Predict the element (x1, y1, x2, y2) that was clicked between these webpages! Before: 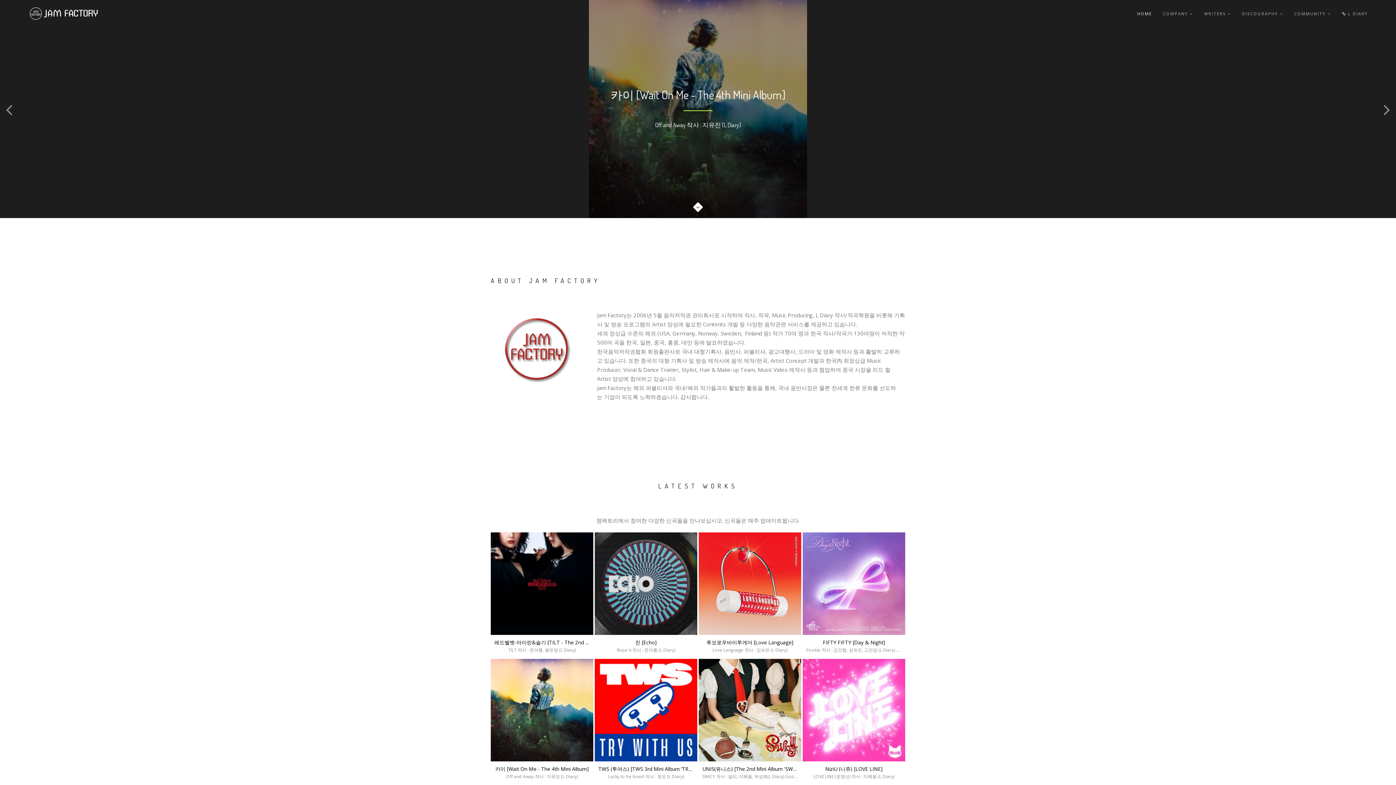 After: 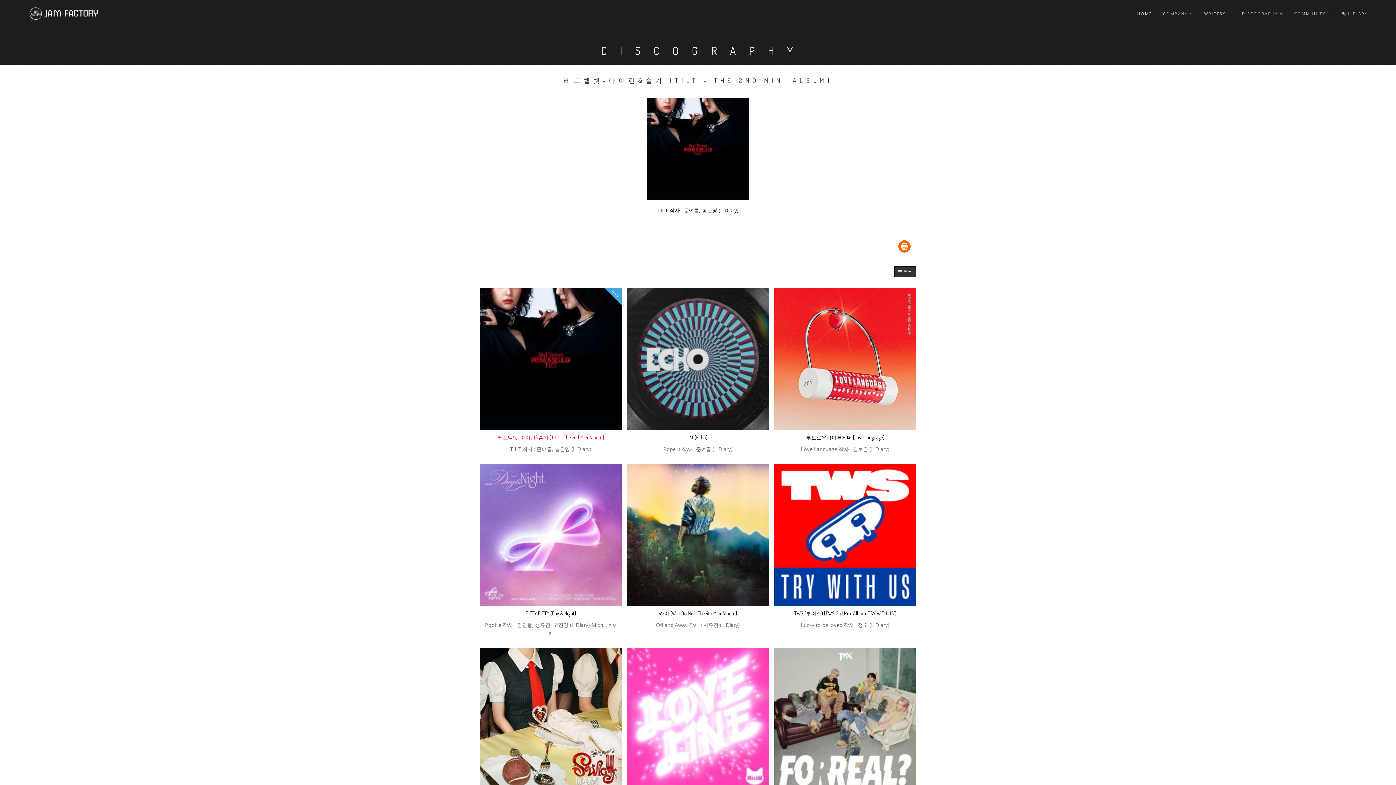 Action: label: 레드벨벳-아이린&슬기 [TILT - The 2nd Mini Album] bbox: (494, 638, 589, 646)